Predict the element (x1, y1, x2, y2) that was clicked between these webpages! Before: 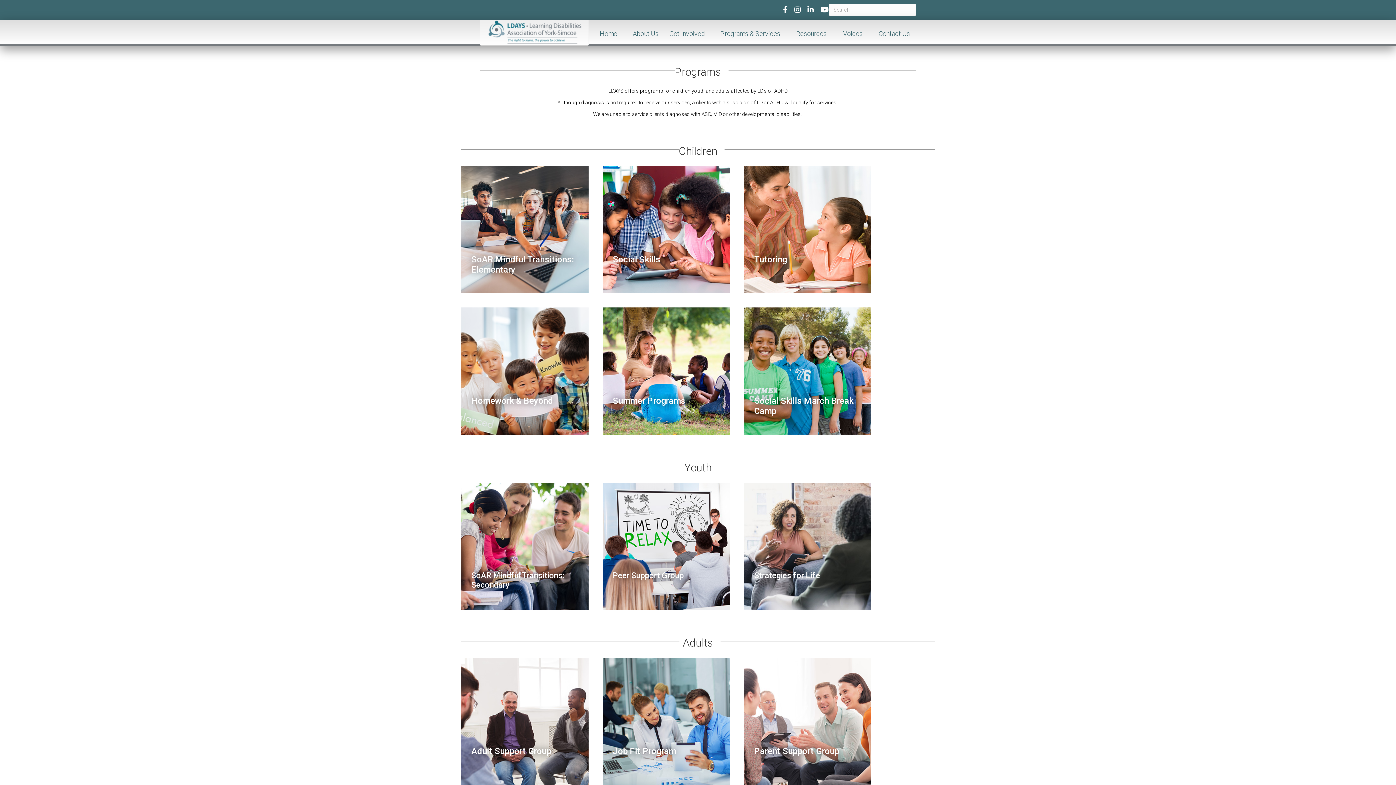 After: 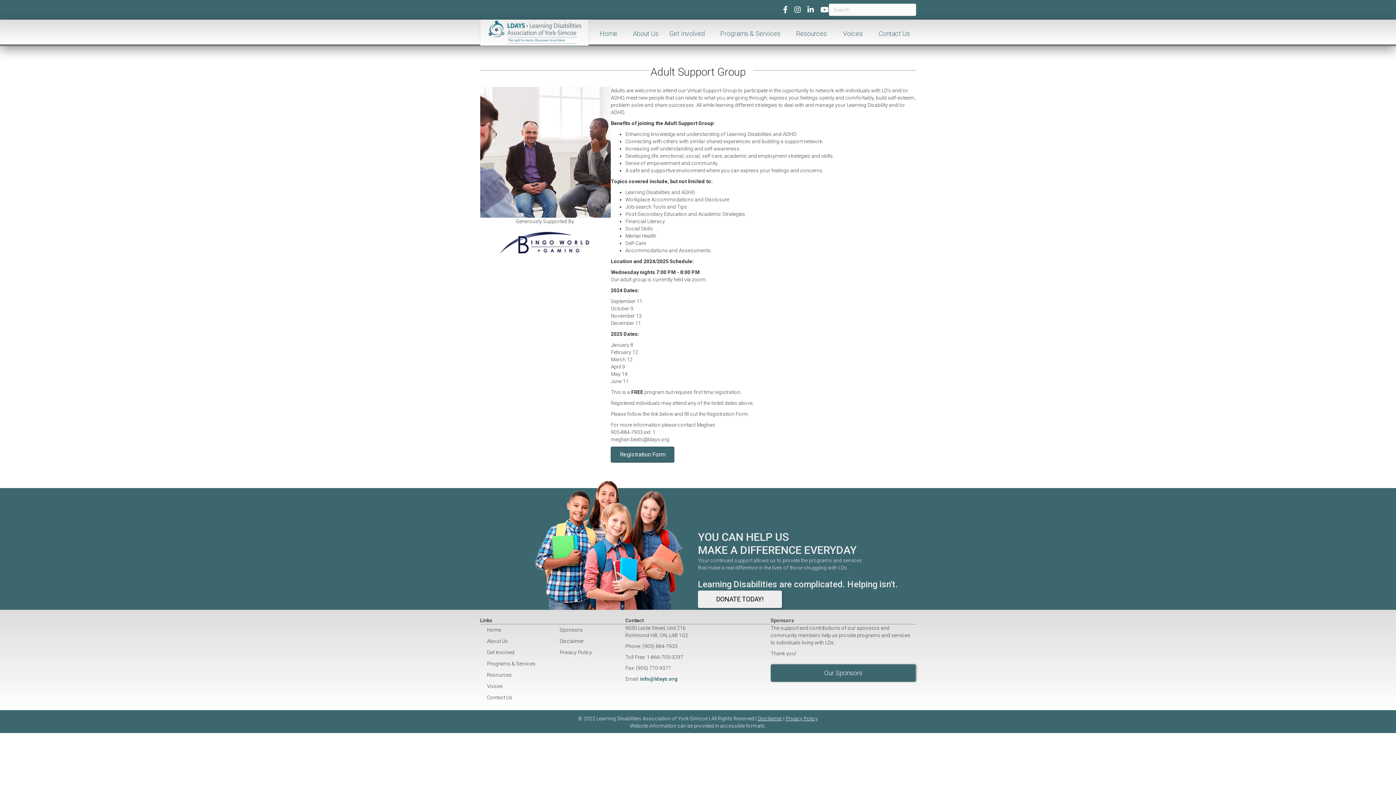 Action: bbox: (461, 658, 588, 785) label: Adult Support Group

Learn More...